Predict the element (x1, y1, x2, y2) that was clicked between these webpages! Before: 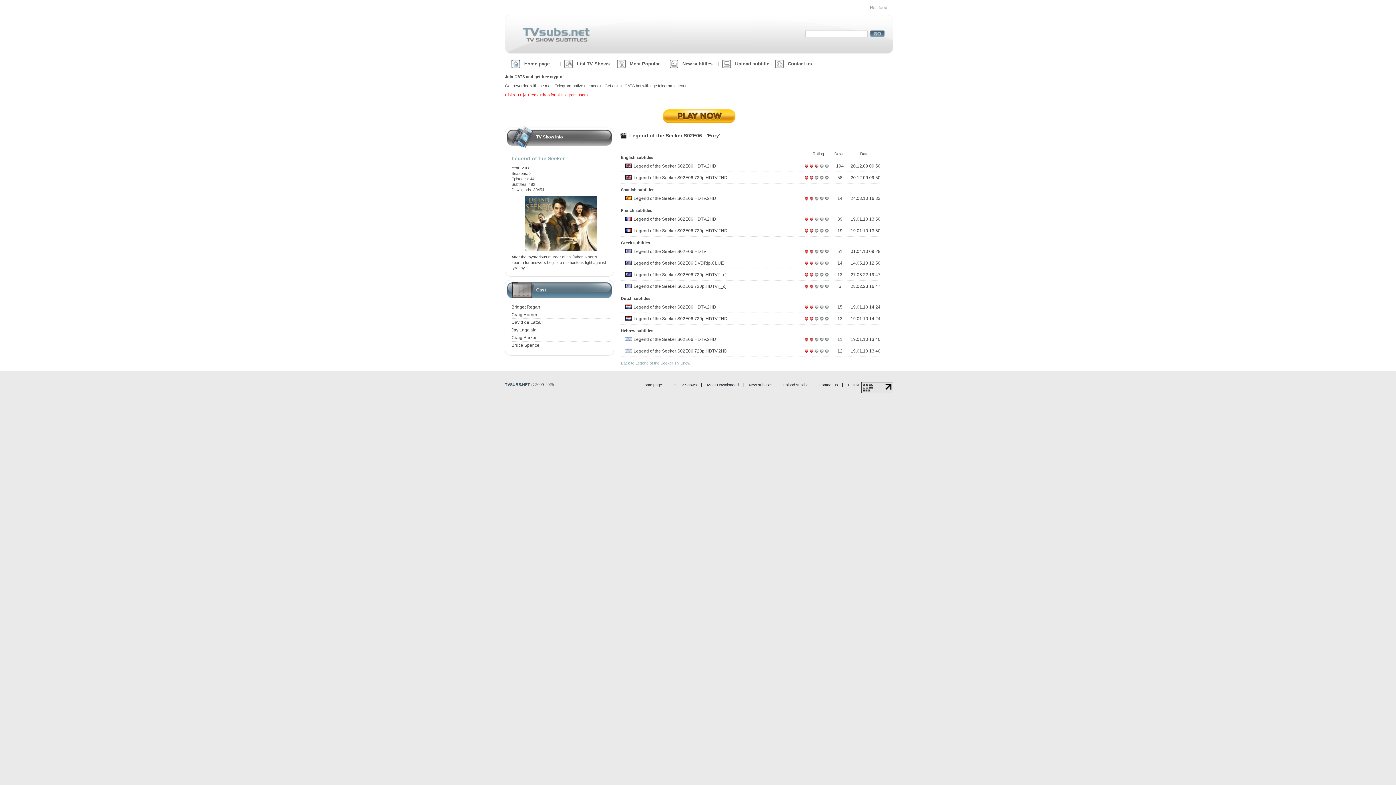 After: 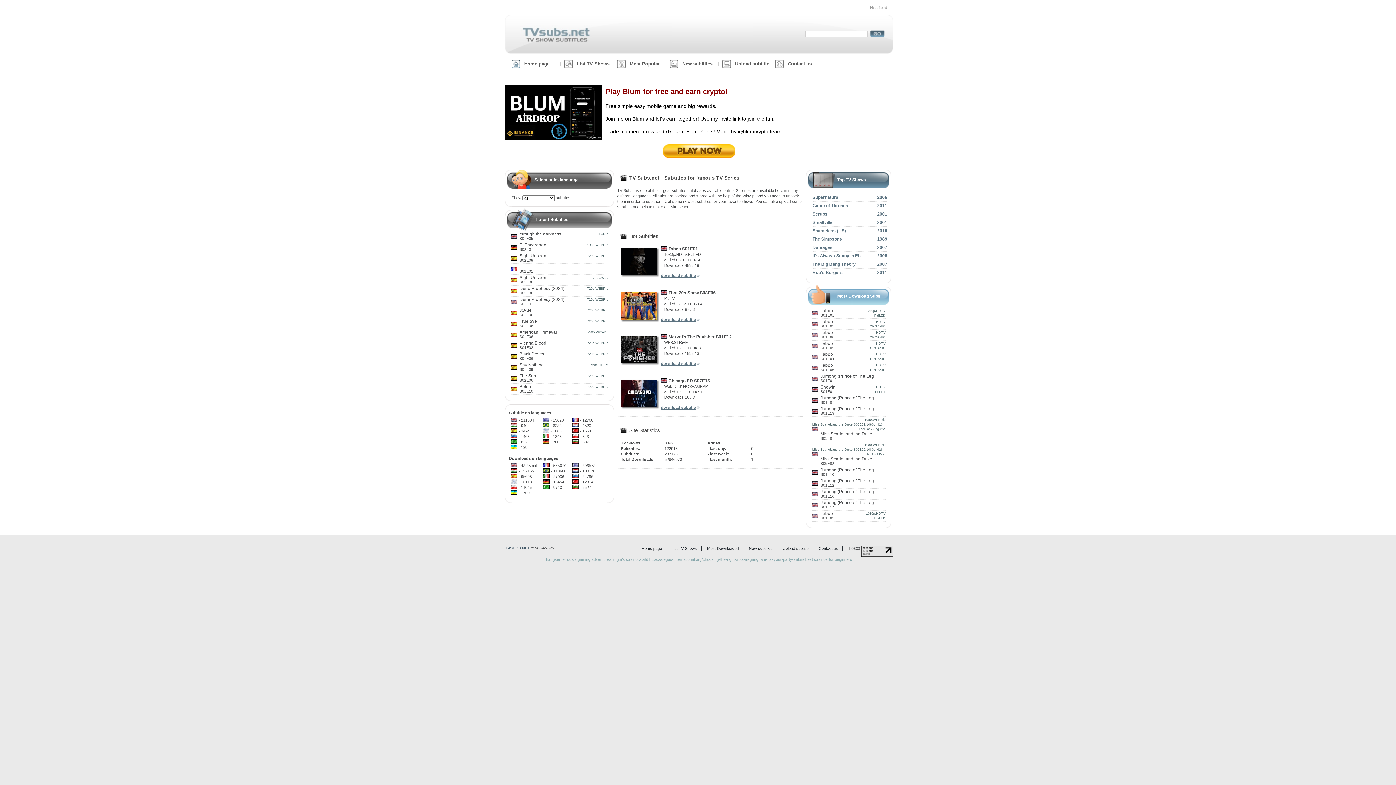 Action: bbox: (641, 382, 662, 387) label: Home page